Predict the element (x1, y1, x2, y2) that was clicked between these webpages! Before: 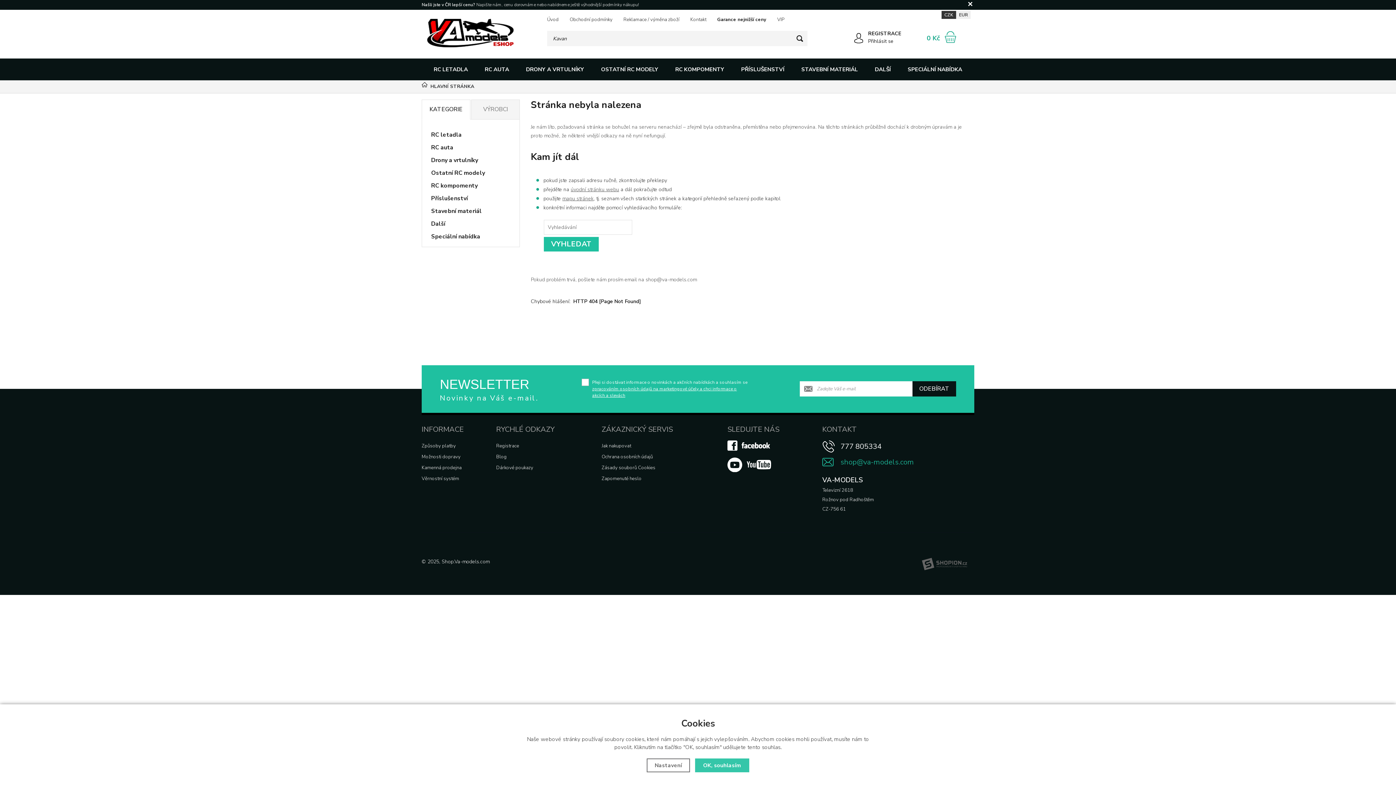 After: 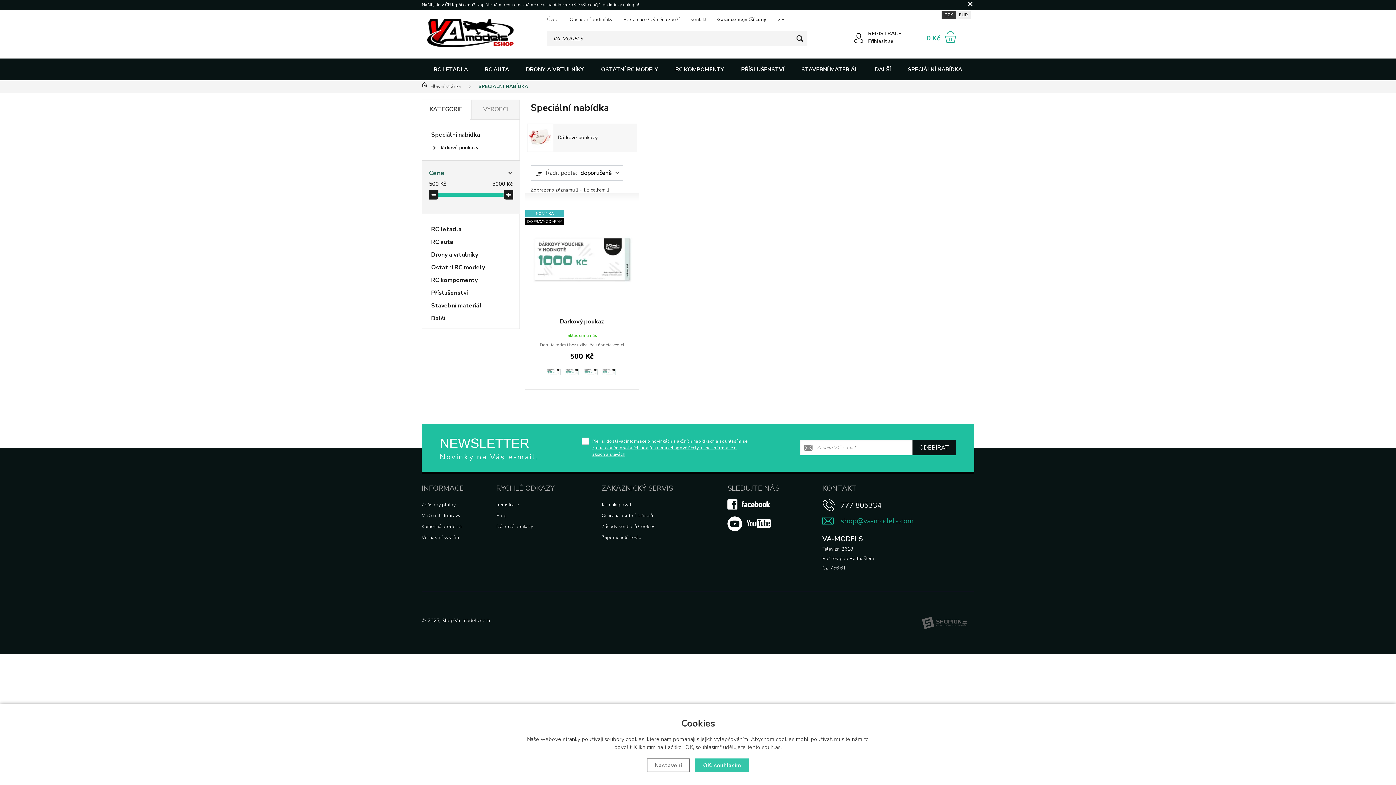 Action: bbox: (427, 231, 514, 242) label: Speciální nabídka